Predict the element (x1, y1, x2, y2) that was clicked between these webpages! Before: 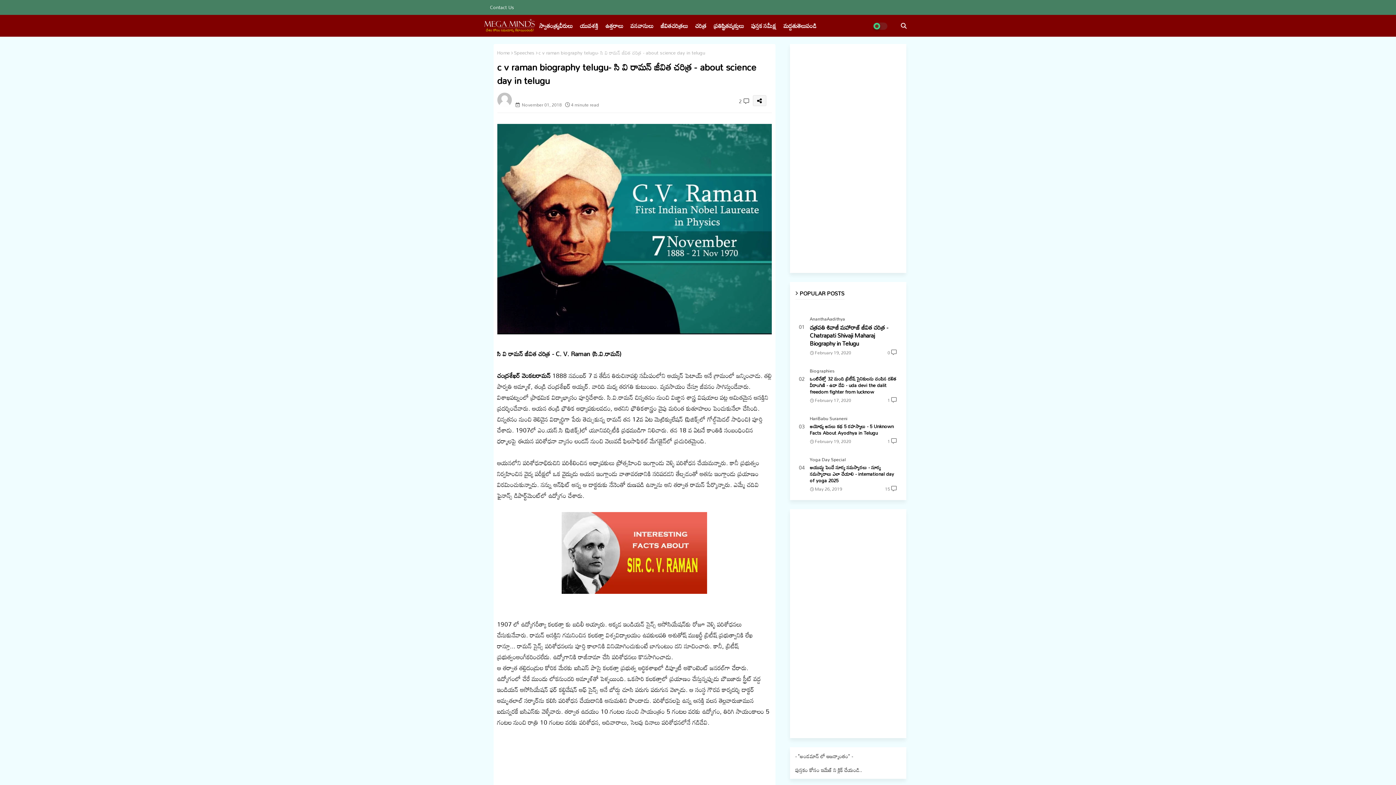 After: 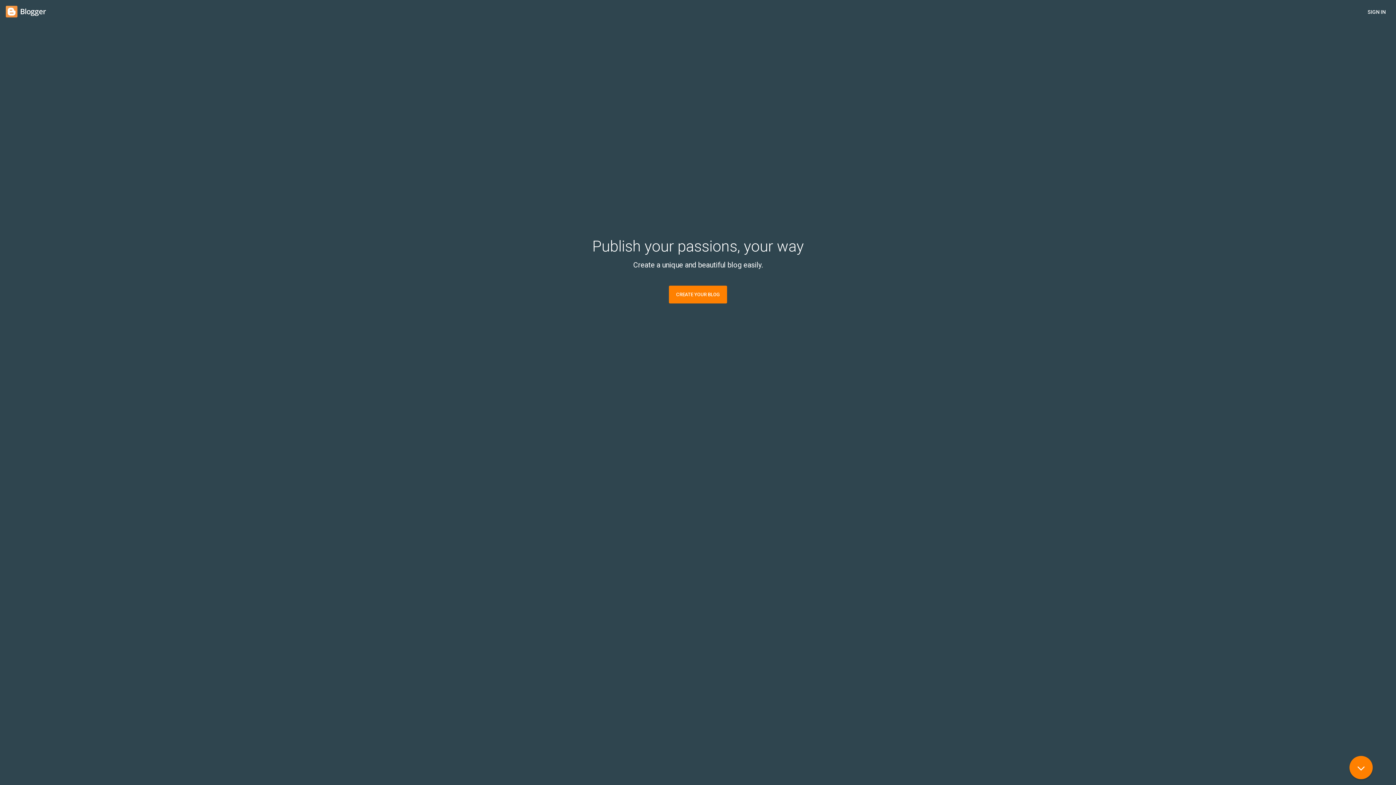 Action: bbox: (561, 585, 707, 597)